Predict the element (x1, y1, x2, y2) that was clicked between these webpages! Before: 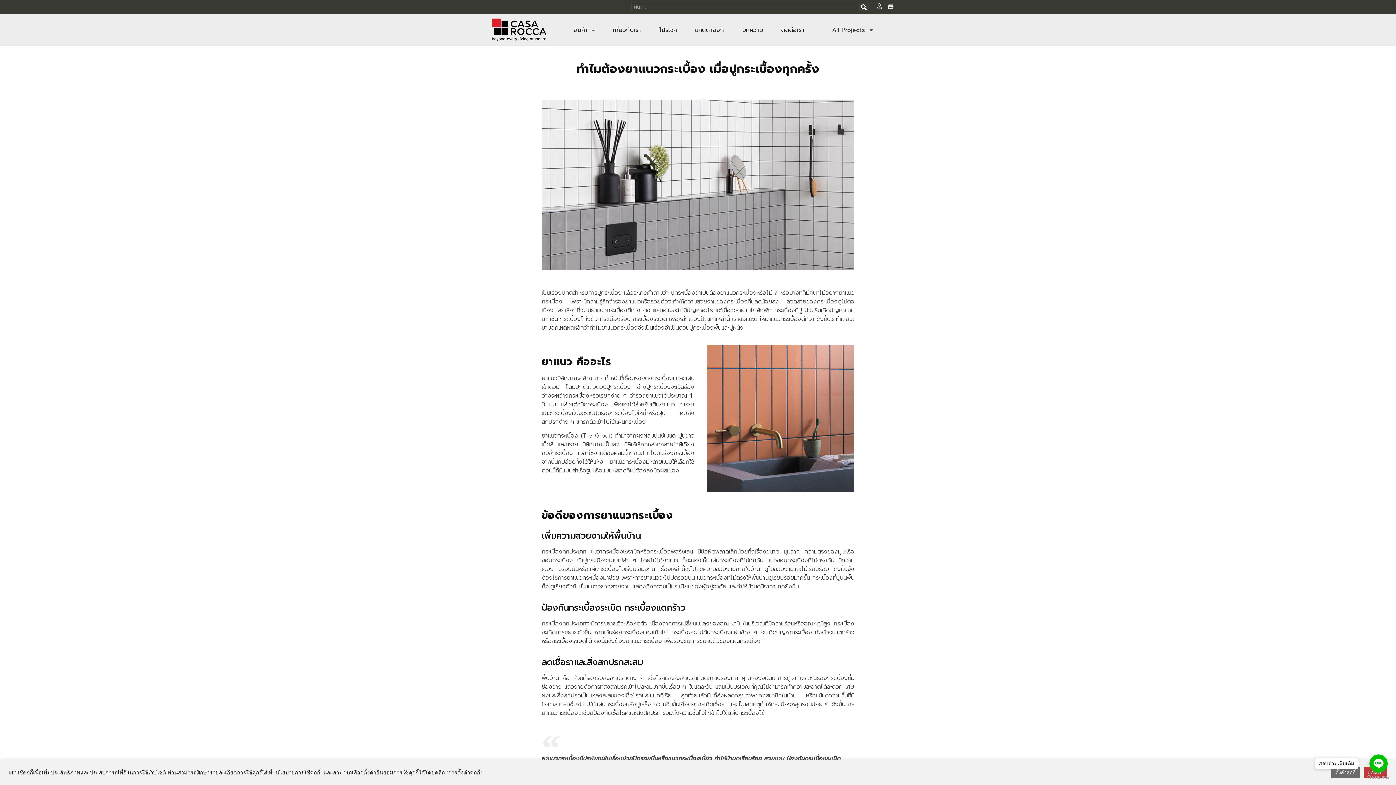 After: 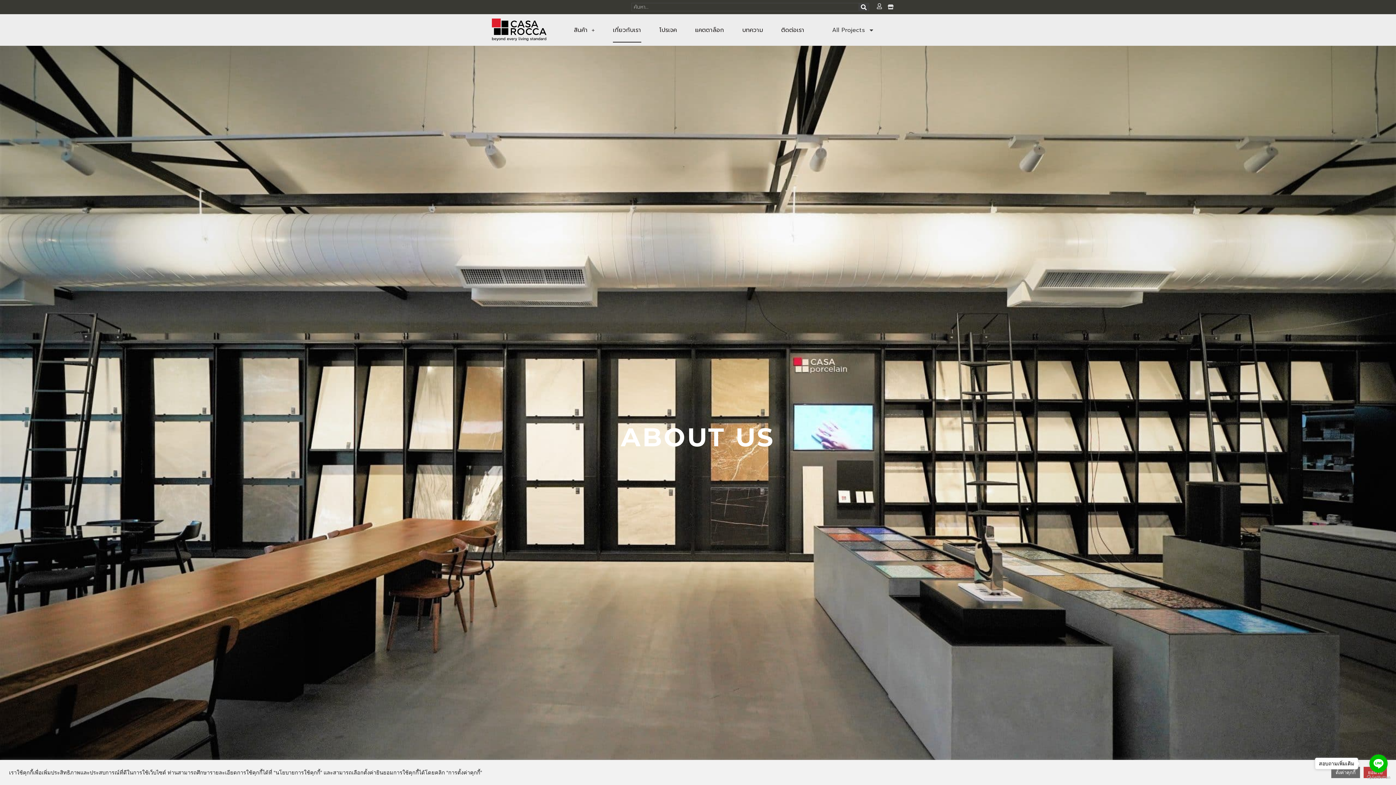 Action: bbox: (613, 17, 641, 42) label: เกี่ยวกับเรา